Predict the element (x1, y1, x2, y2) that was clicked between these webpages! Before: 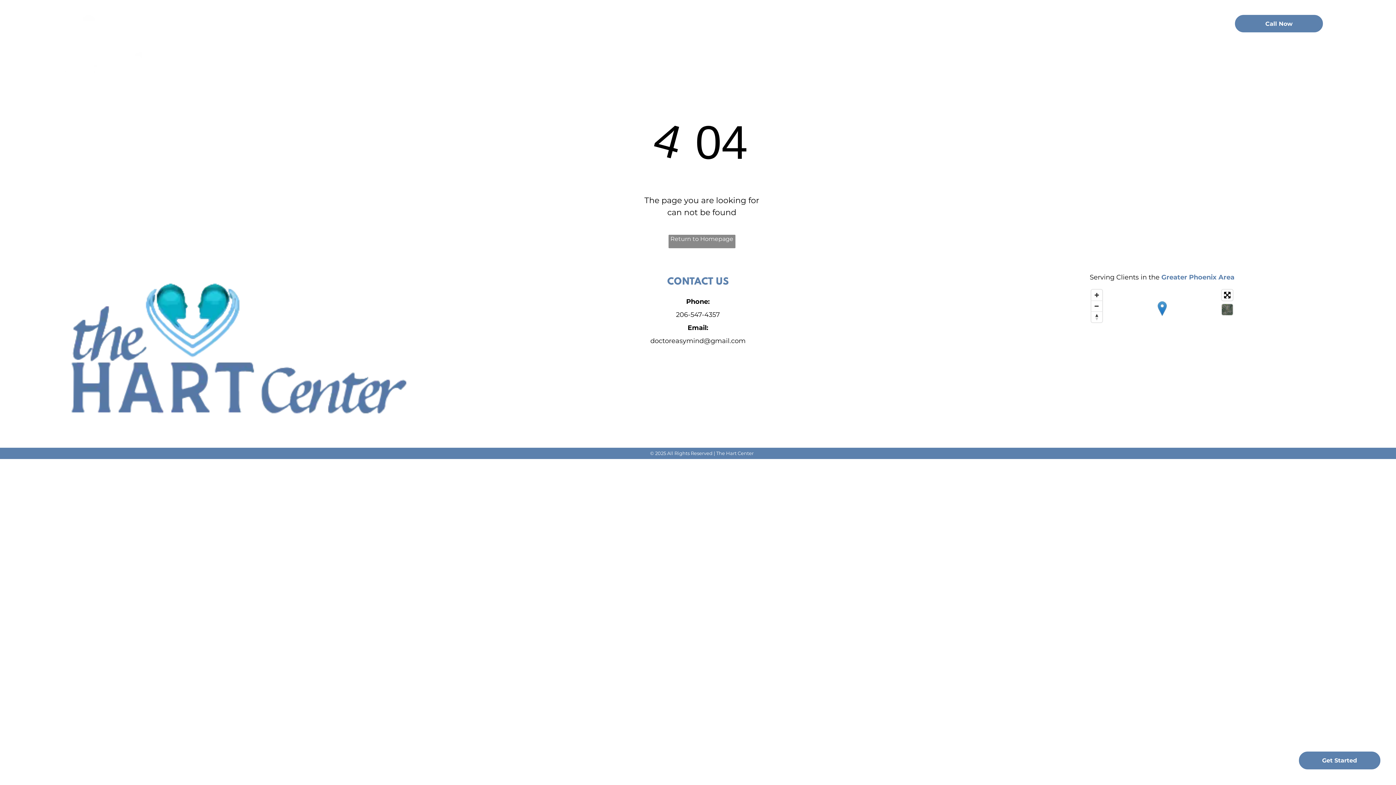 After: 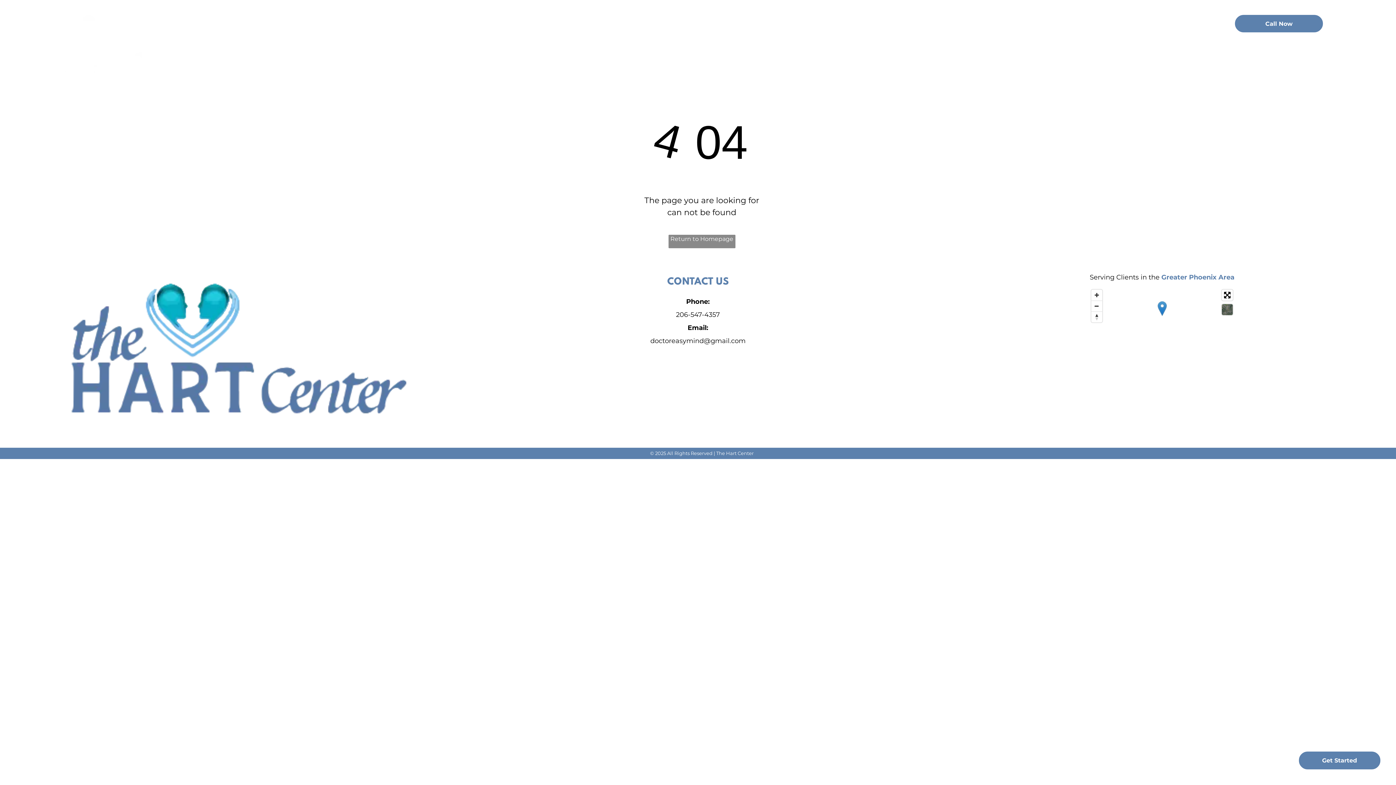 Action: bbox: (650, 337, 745, 345) label: doctoreasymind@gmail.com